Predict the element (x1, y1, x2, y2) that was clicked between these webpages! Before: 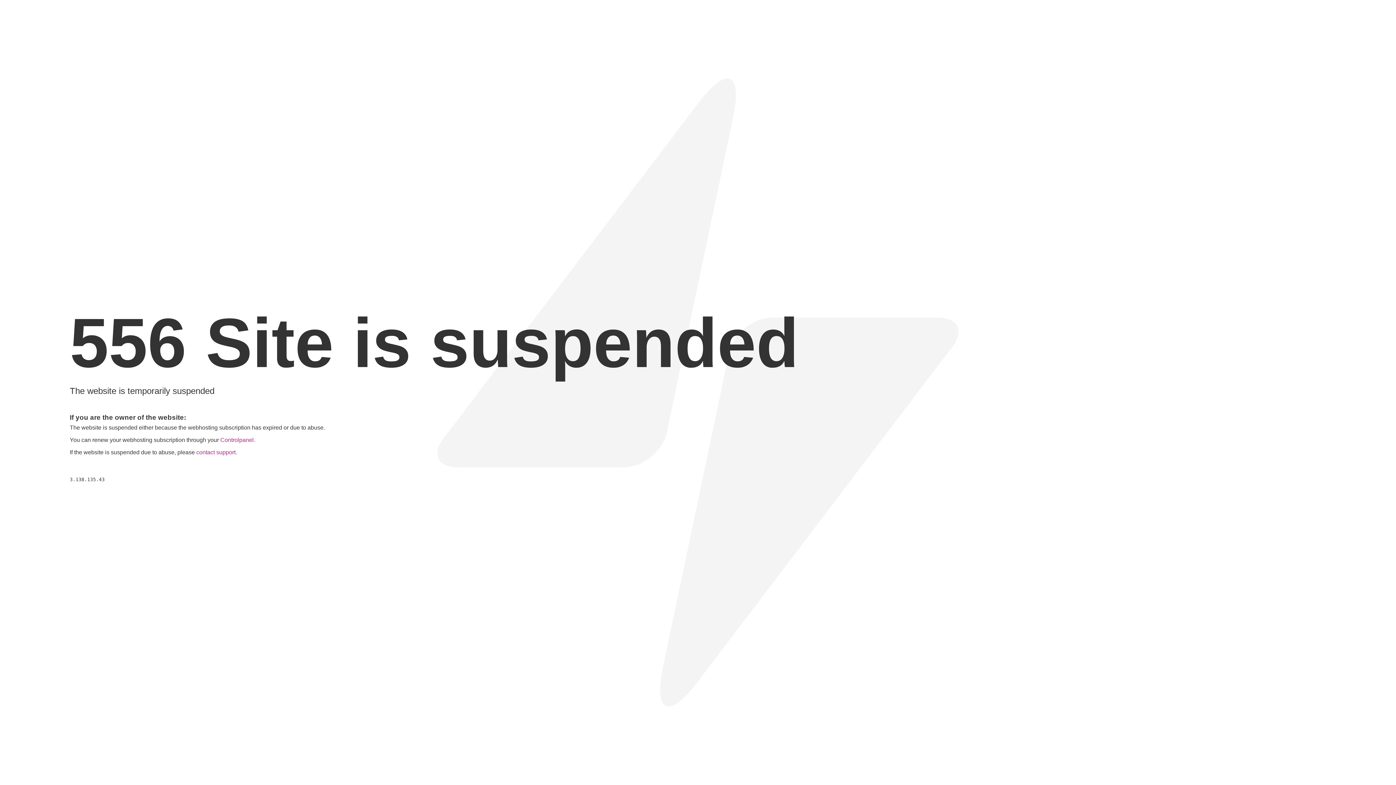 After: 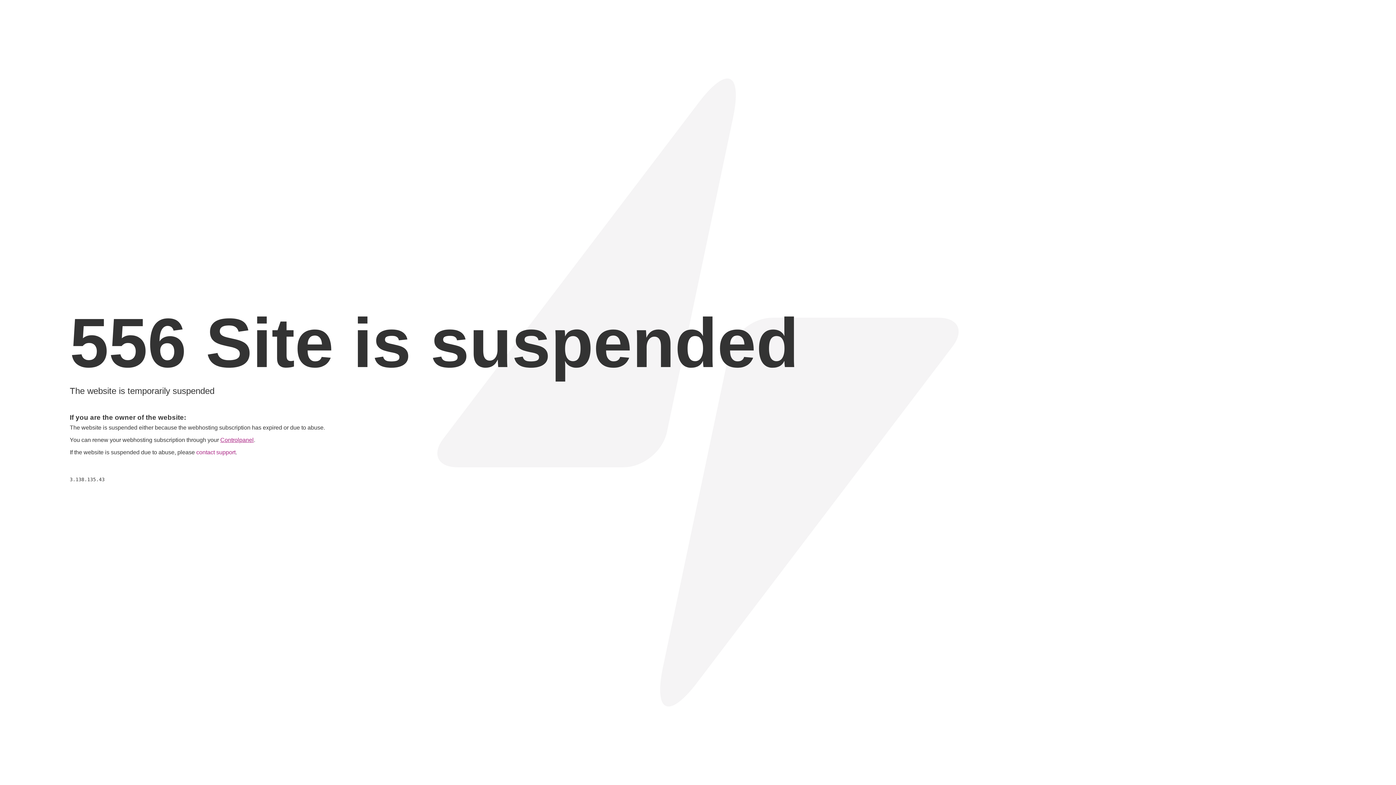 Action: bbox: (220, 437, 253, 443) label: Controlpanel